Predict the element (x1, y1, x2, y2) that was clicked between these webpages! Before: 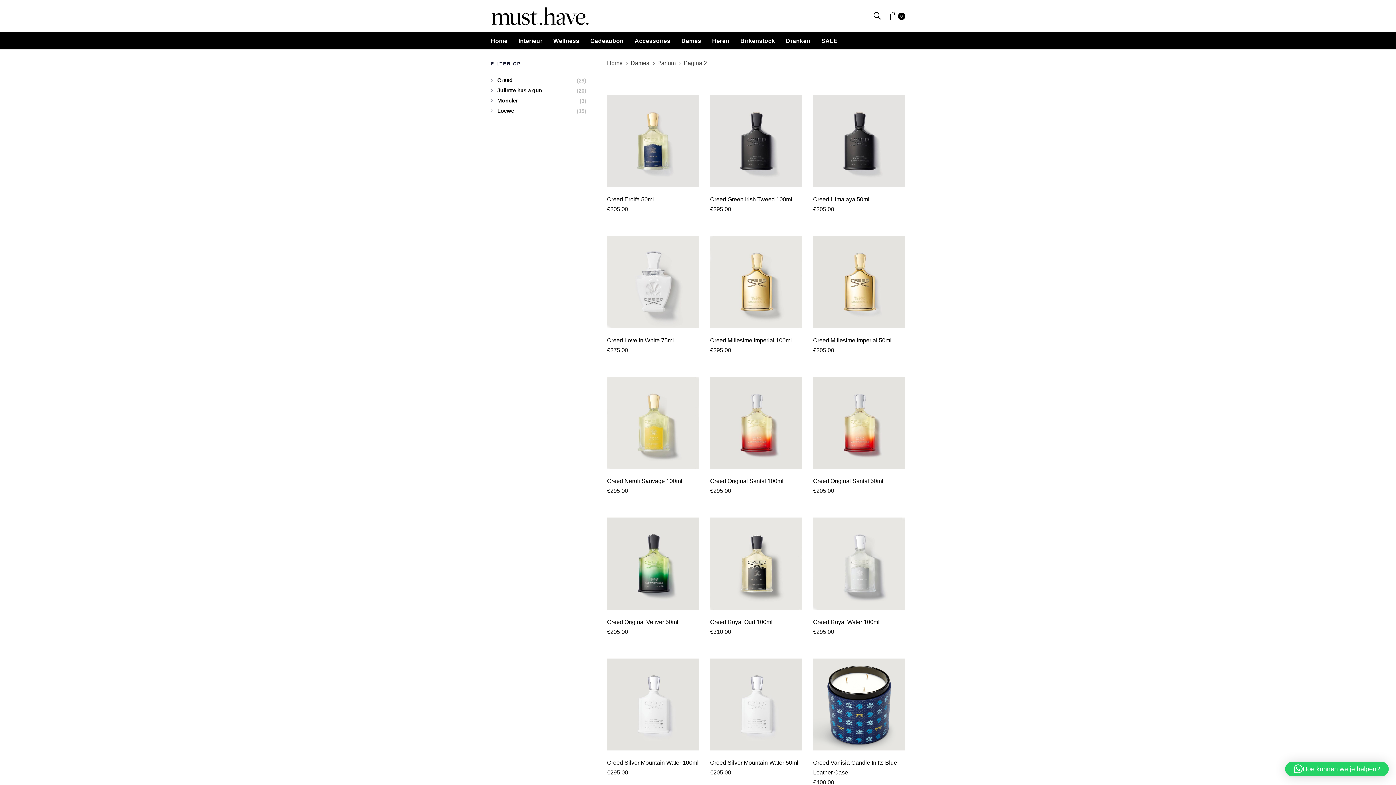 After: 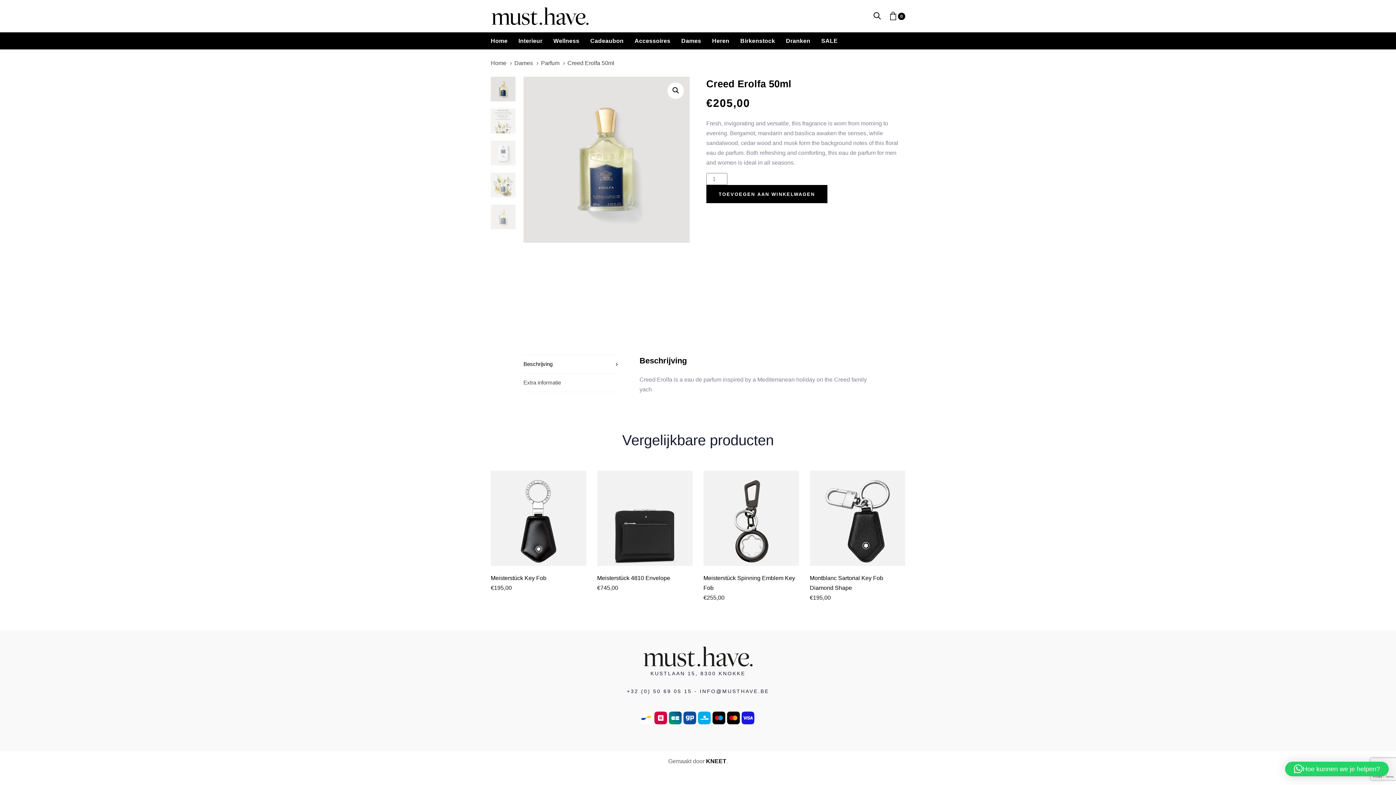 Action: bbox: (607, 95, 699, 187)